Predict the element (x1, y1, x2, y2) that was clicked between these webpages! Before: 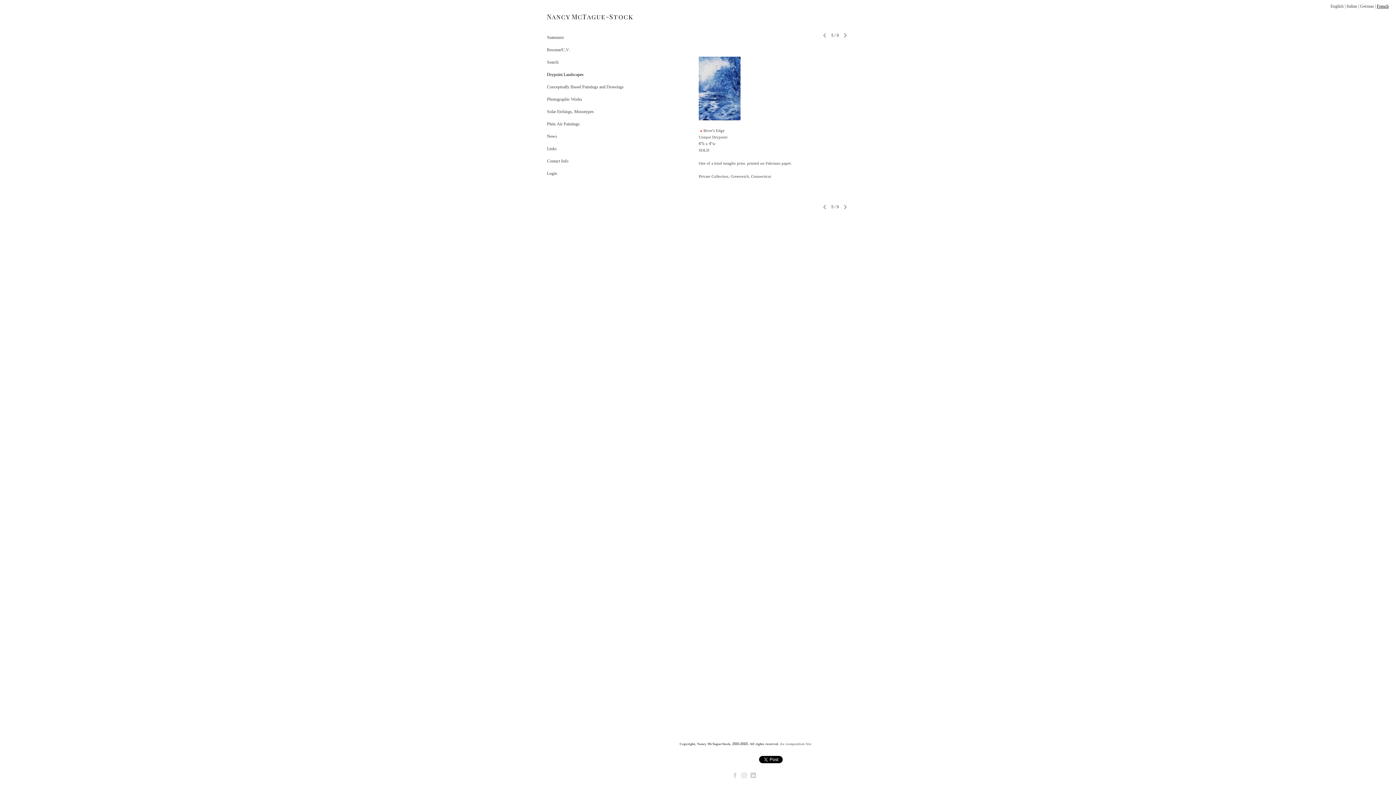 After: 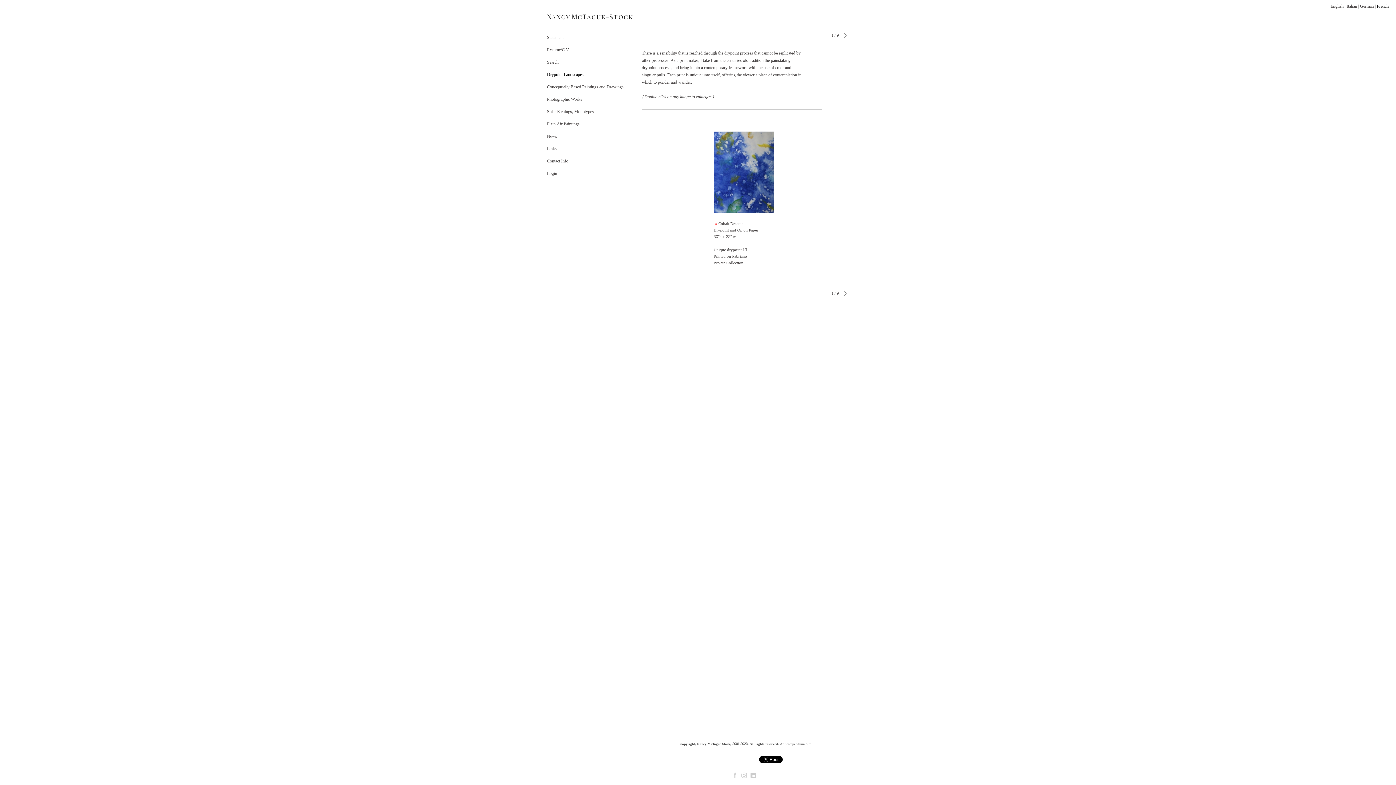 Action: label: Drypoint Landscapes bbox: (547, 70, 583, 78)